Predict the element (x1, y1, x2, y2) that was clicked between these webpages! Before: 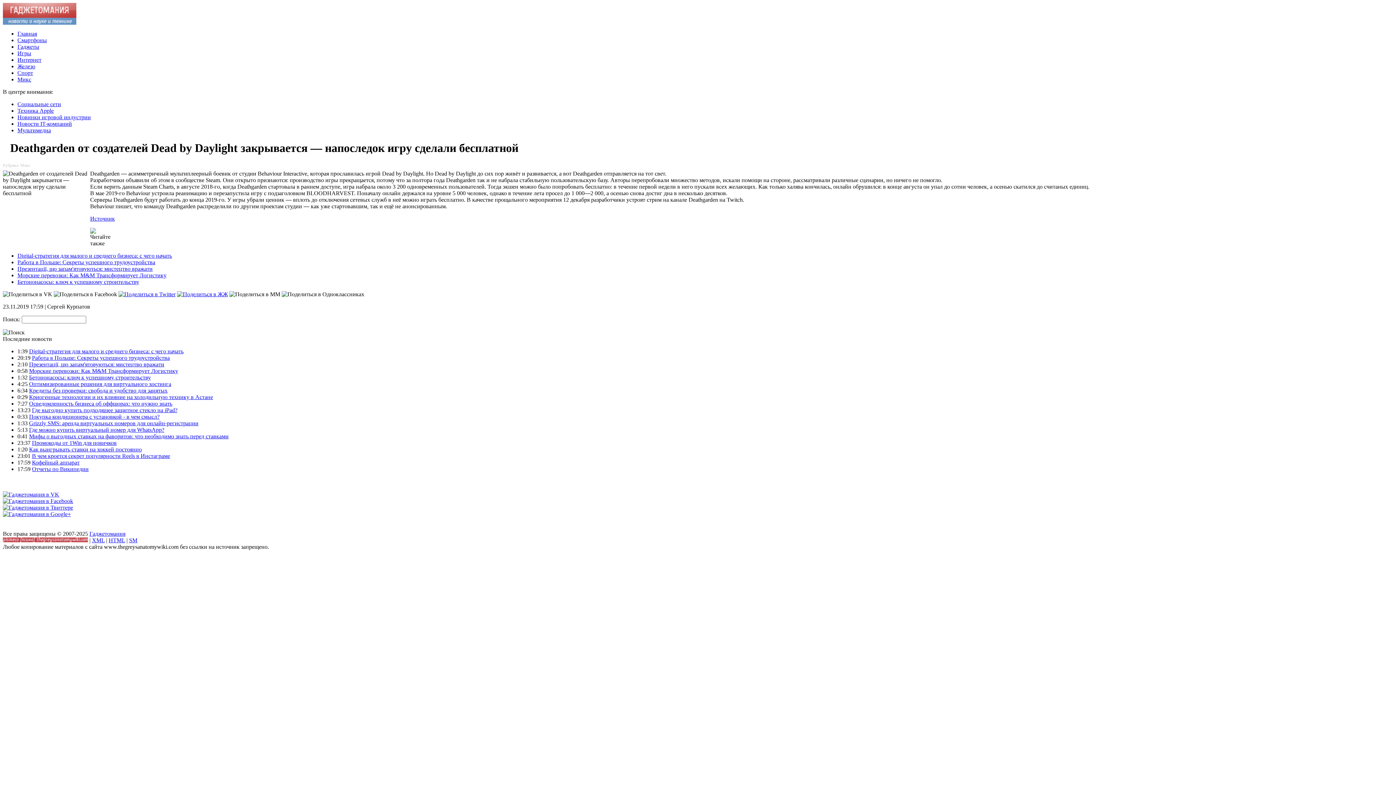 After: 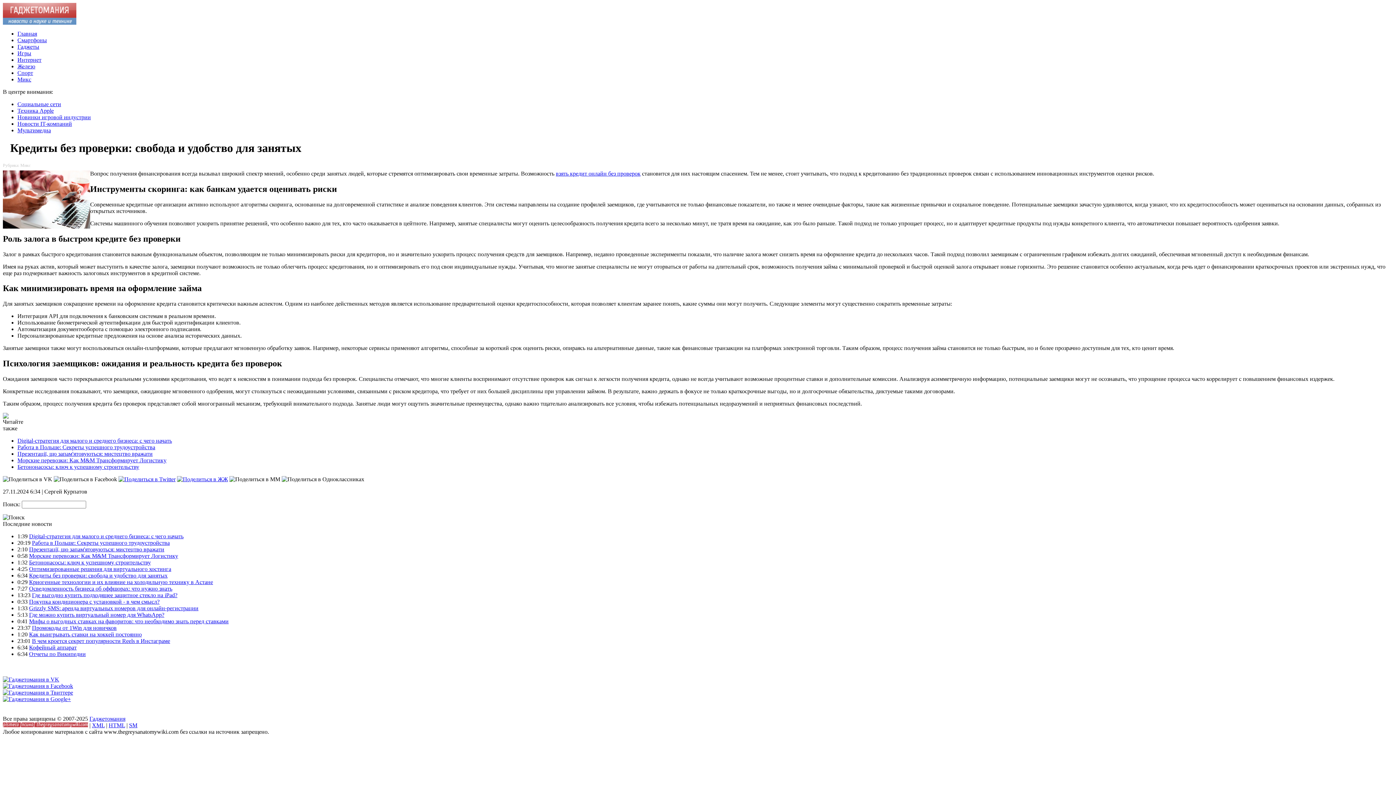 Action: label: Кредиты без проверки: свобода и удобство для занятых bbox: (29, 387, 167, 393)